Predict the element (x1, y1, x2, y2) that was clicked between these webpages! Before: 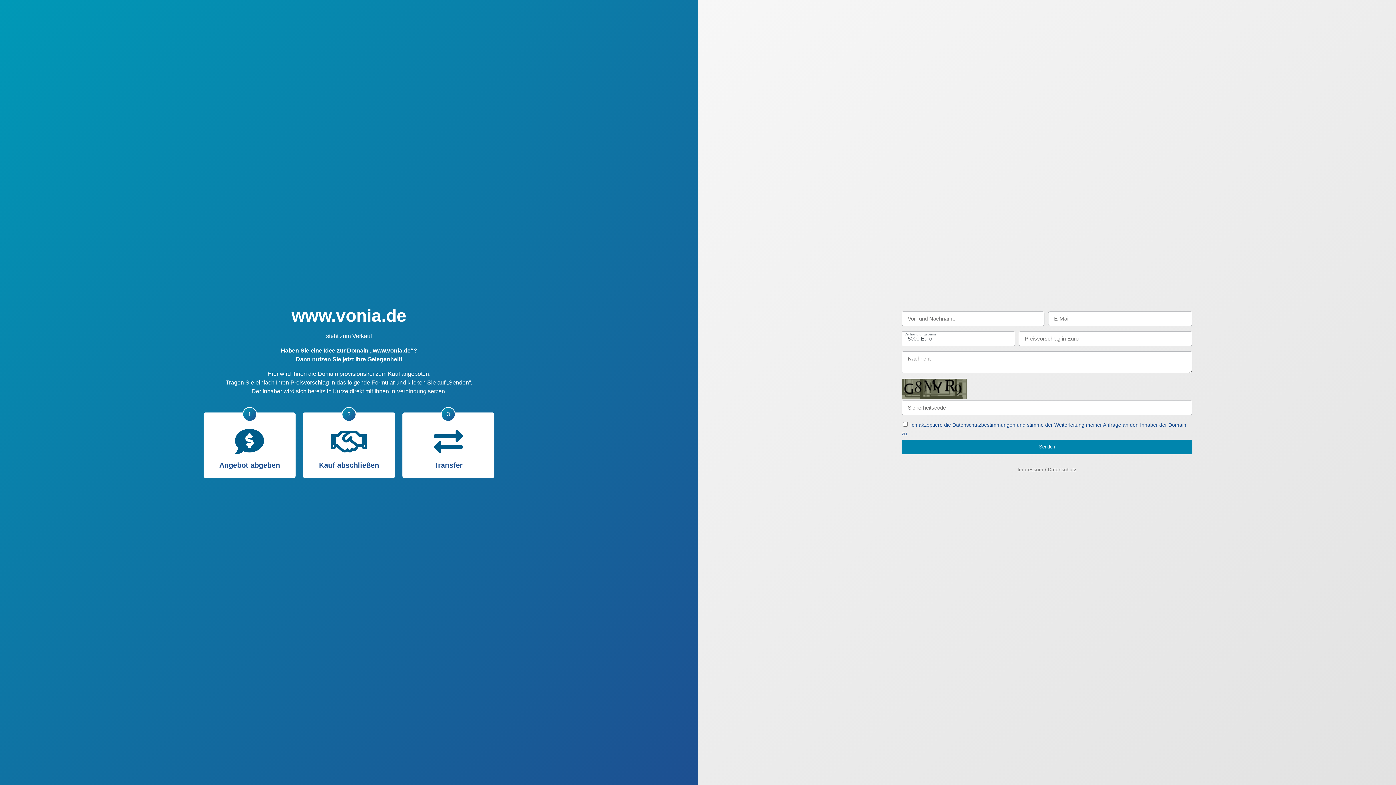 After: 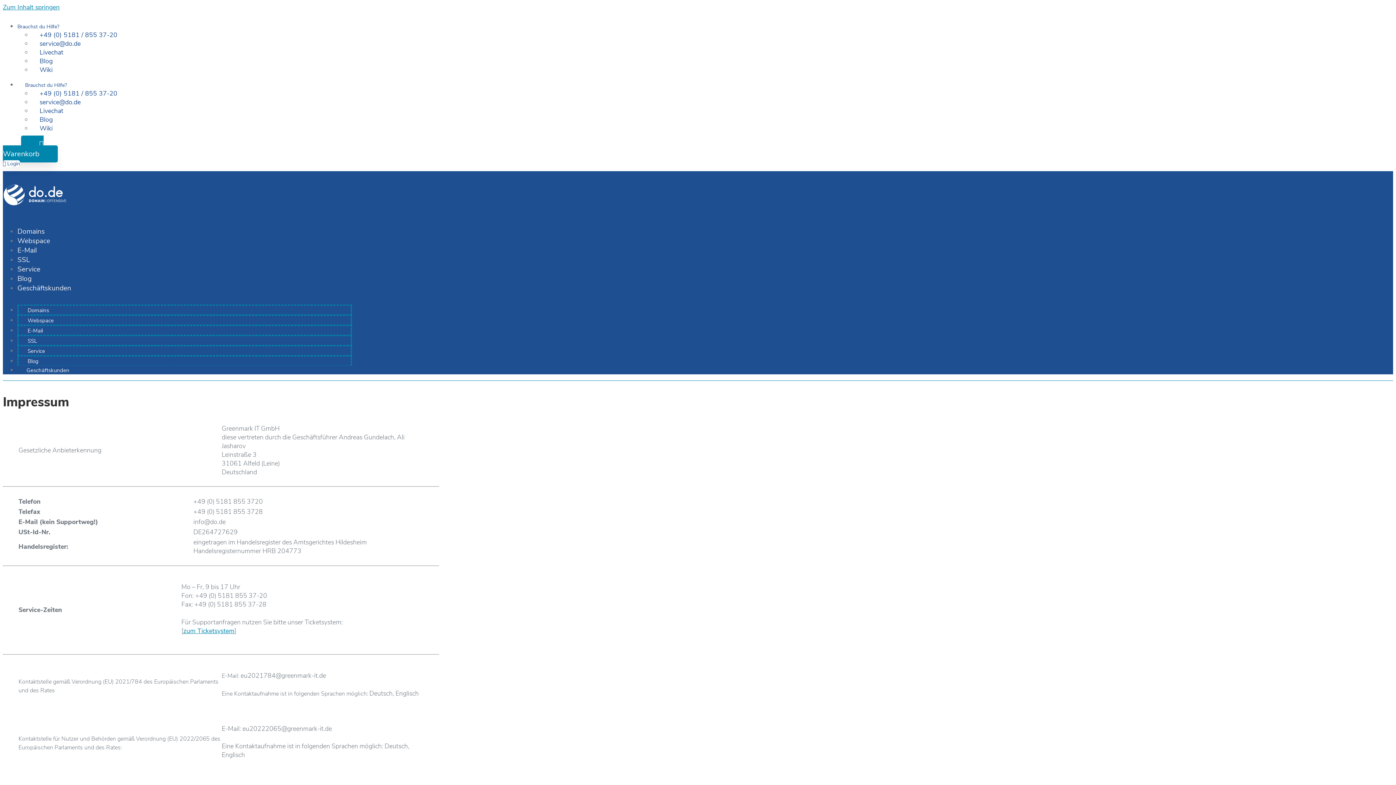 Action: bbox: (1017, 466, 1043, 472) label: Impressum